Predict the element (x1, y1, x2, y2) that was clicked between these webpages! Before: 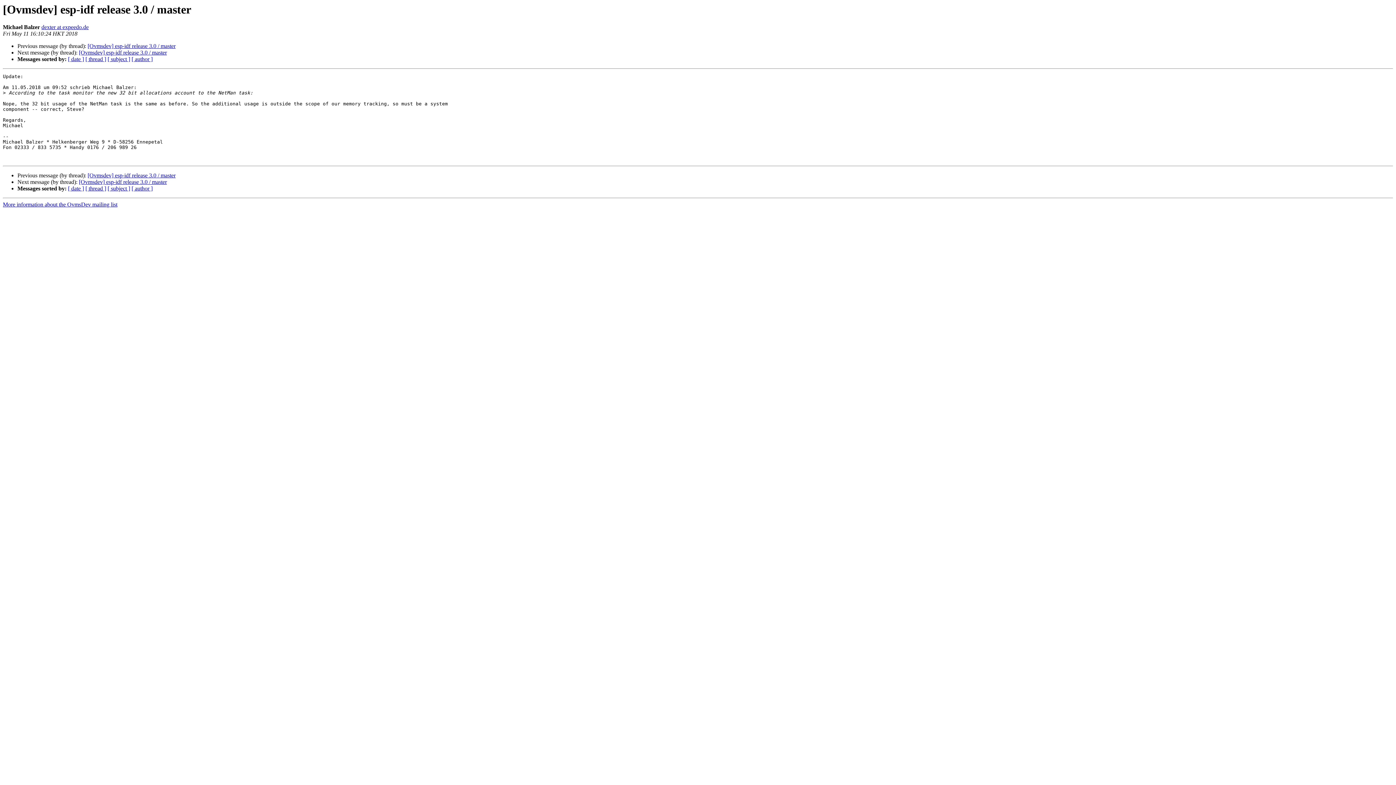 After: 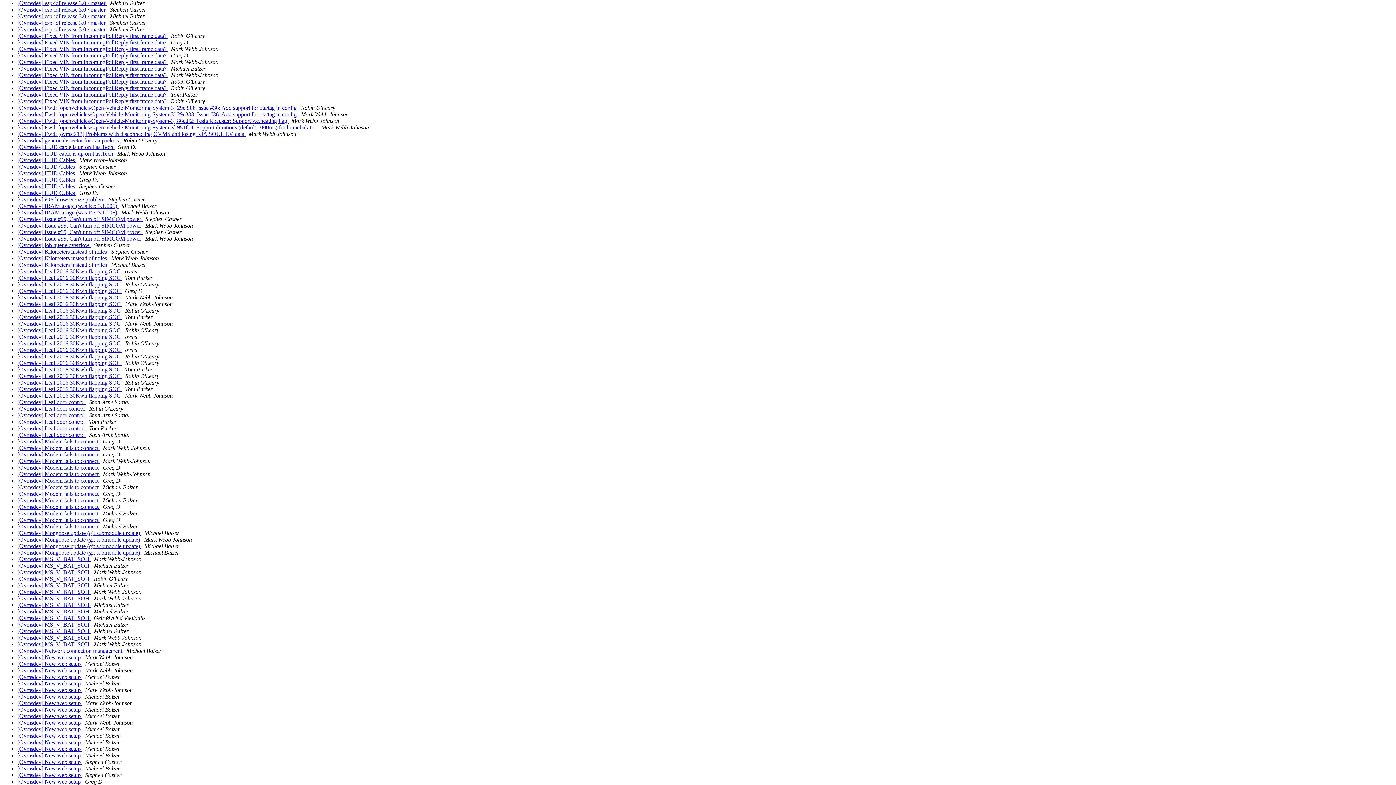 Action: bbox: (107, 185, 130, 191) label: [ subject ]